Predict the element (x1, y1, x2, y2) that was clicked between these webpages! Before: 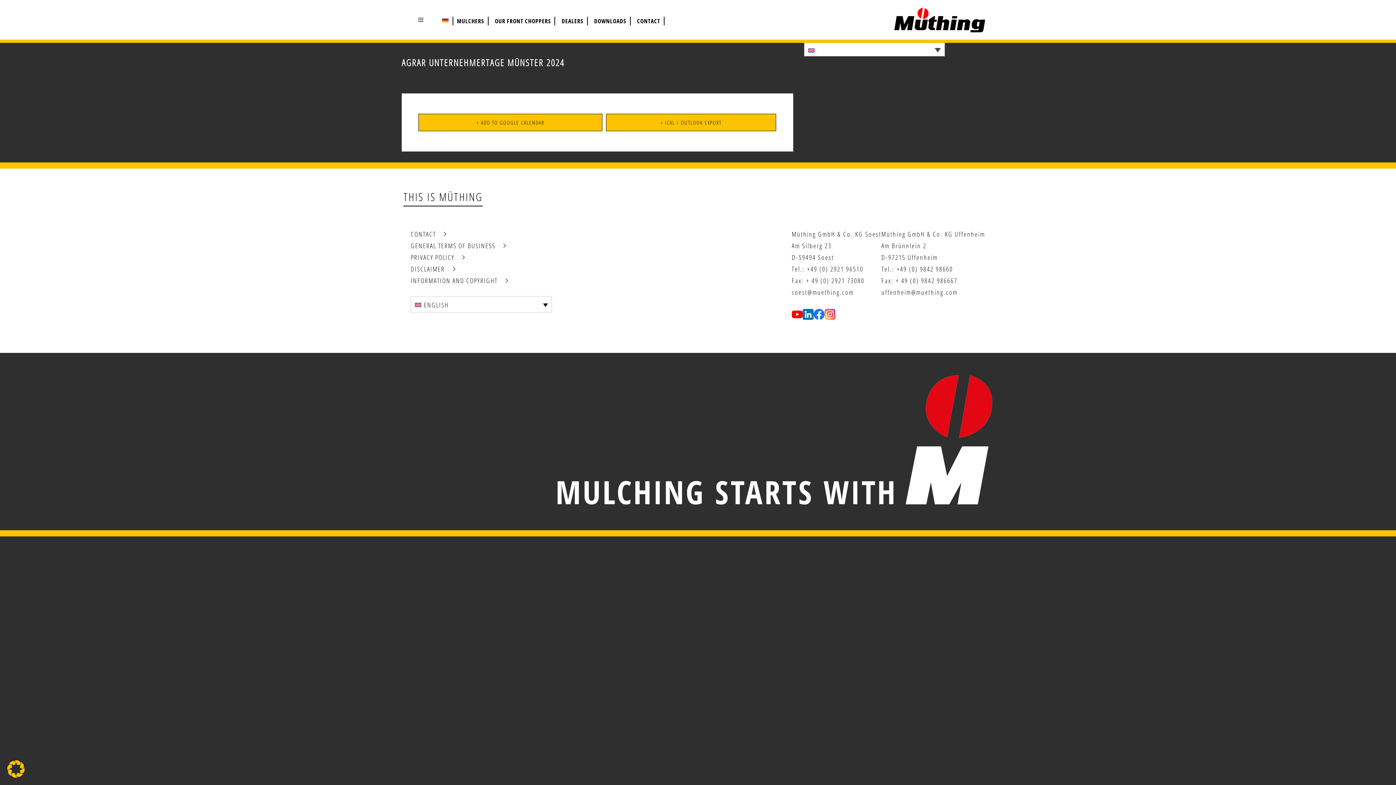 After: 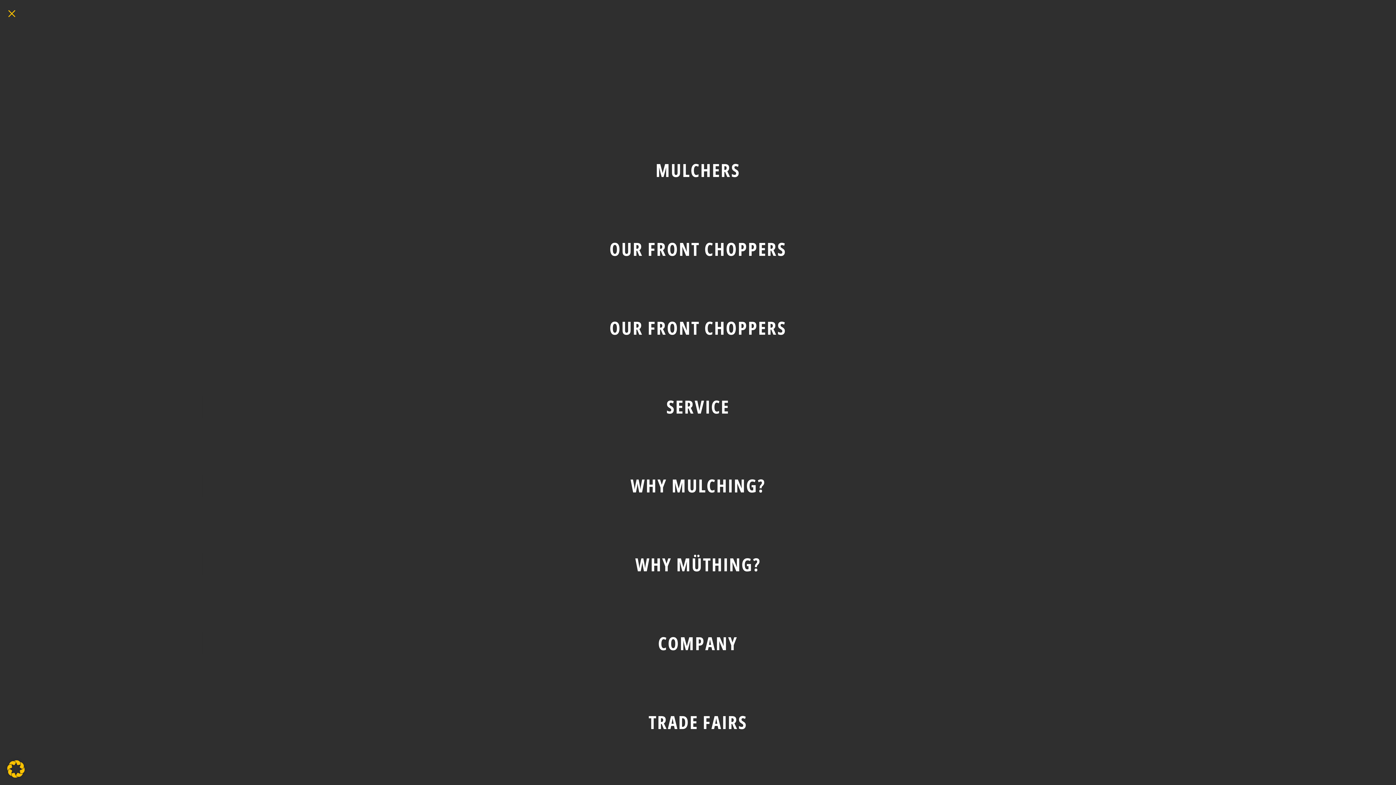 Action: bbox: (410, 8, 438, 30) label: Open Off-Canvas Panel